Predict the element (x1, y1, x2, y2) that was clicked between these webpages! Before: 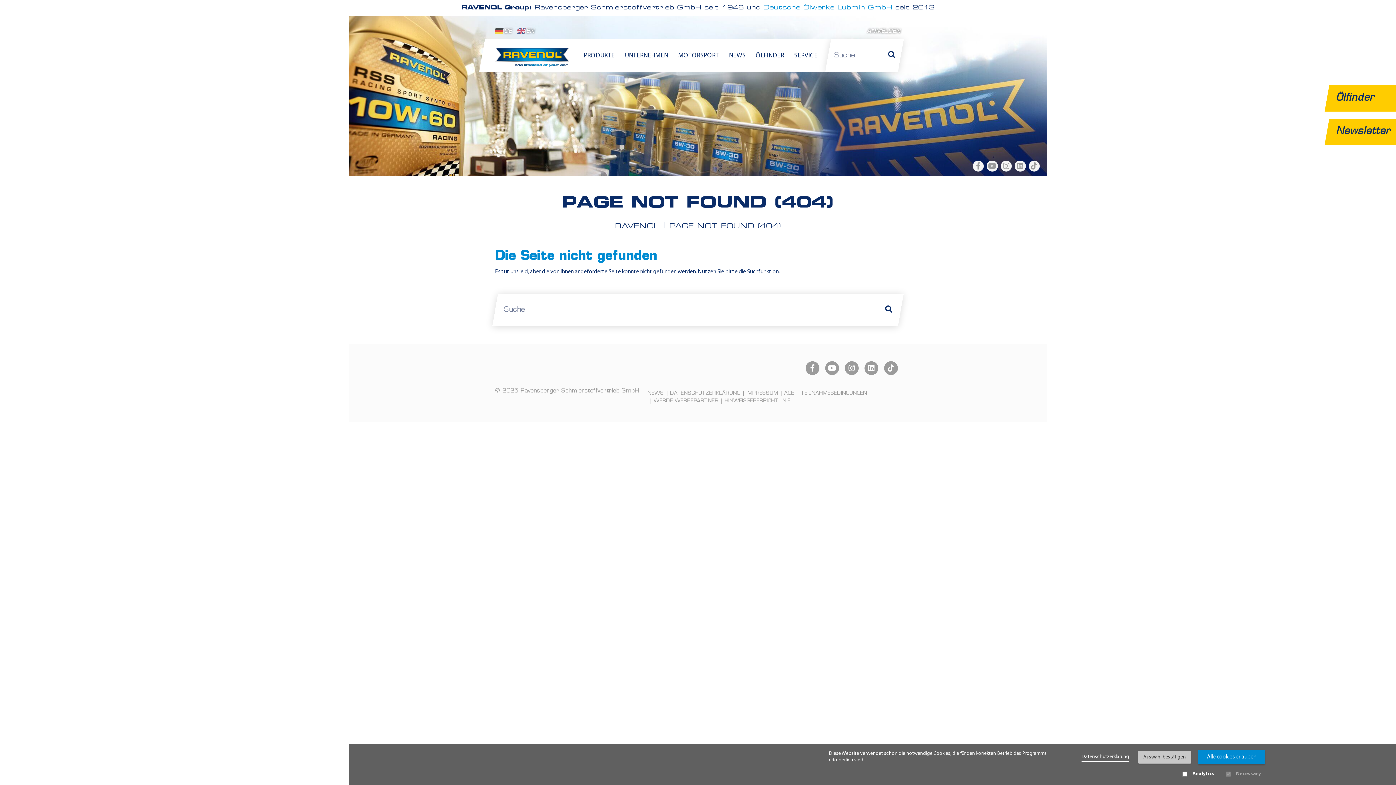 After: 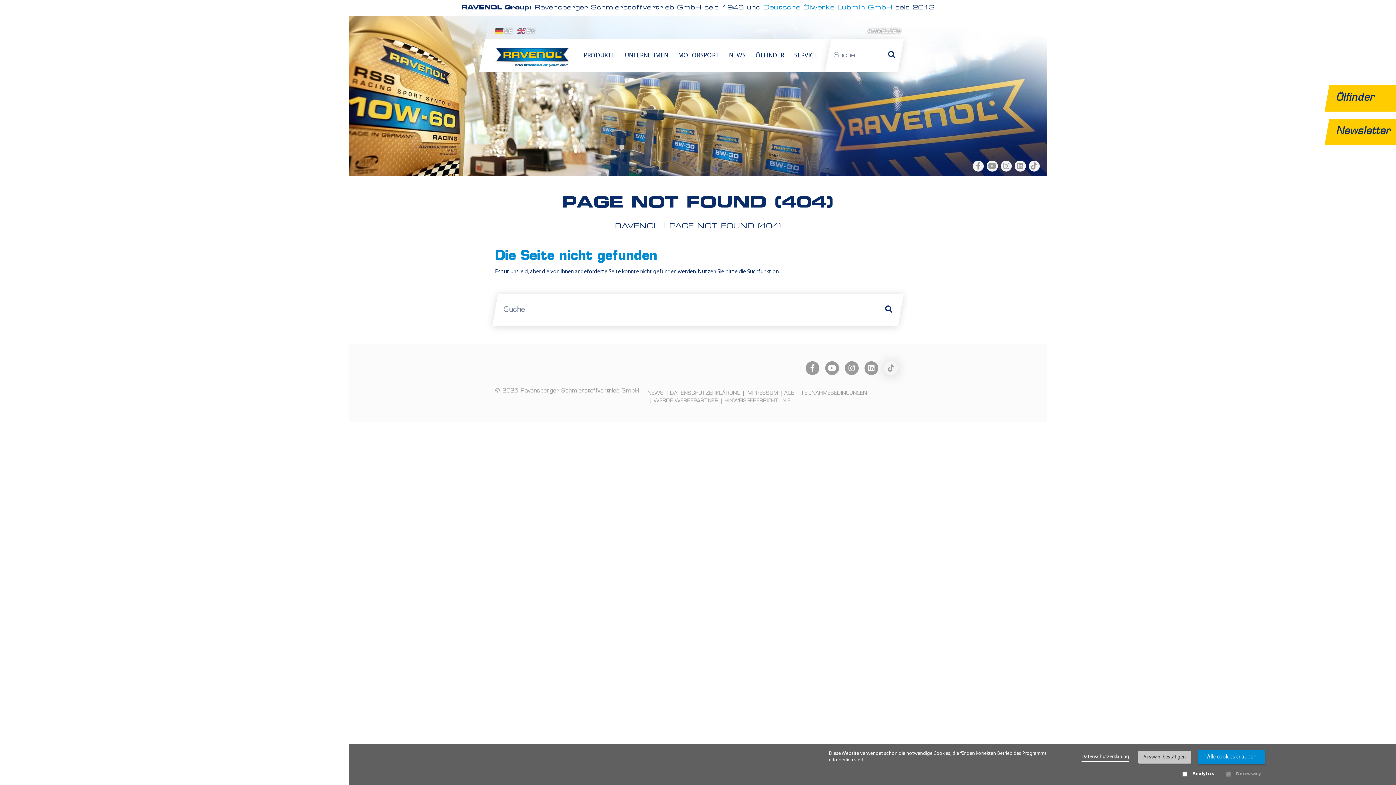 Action: bbox: (884, 361, 898, 375)